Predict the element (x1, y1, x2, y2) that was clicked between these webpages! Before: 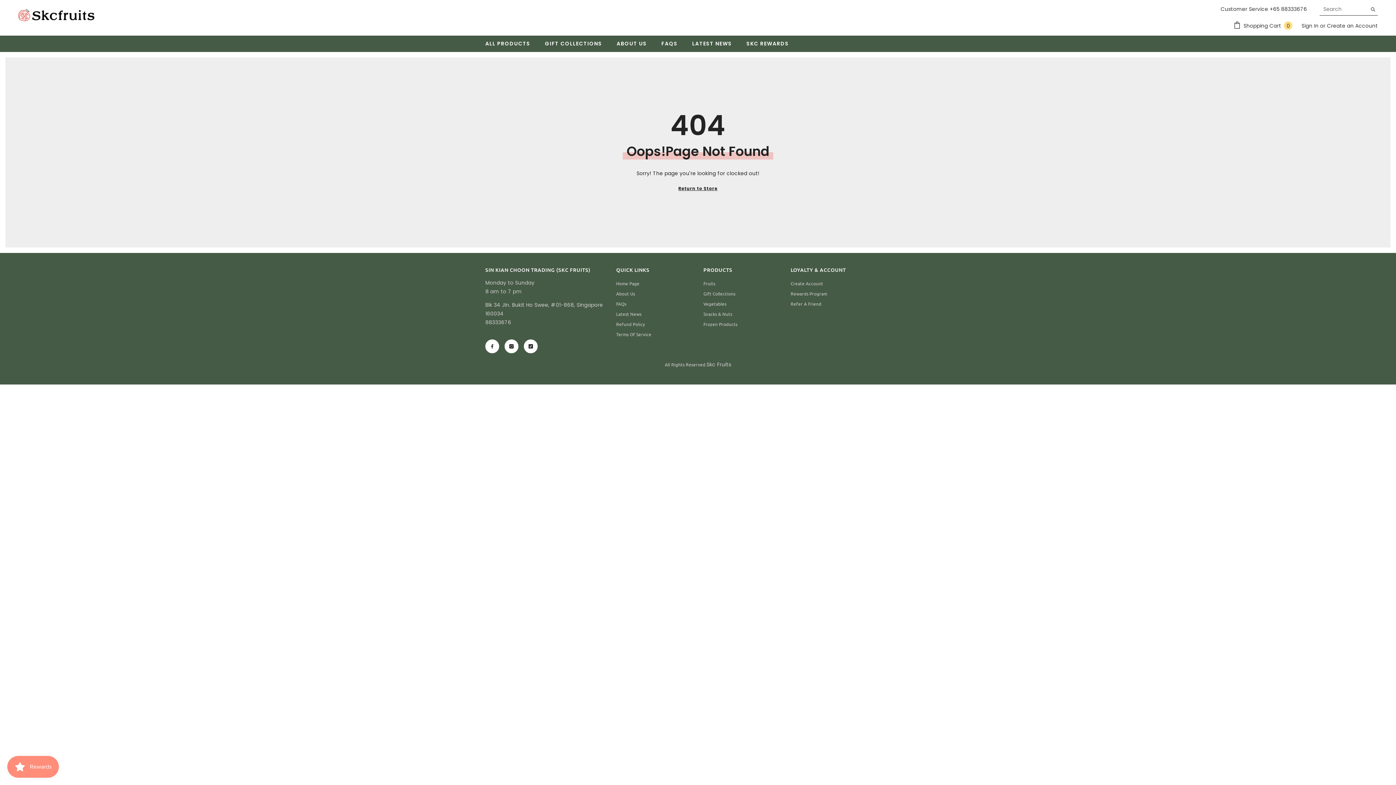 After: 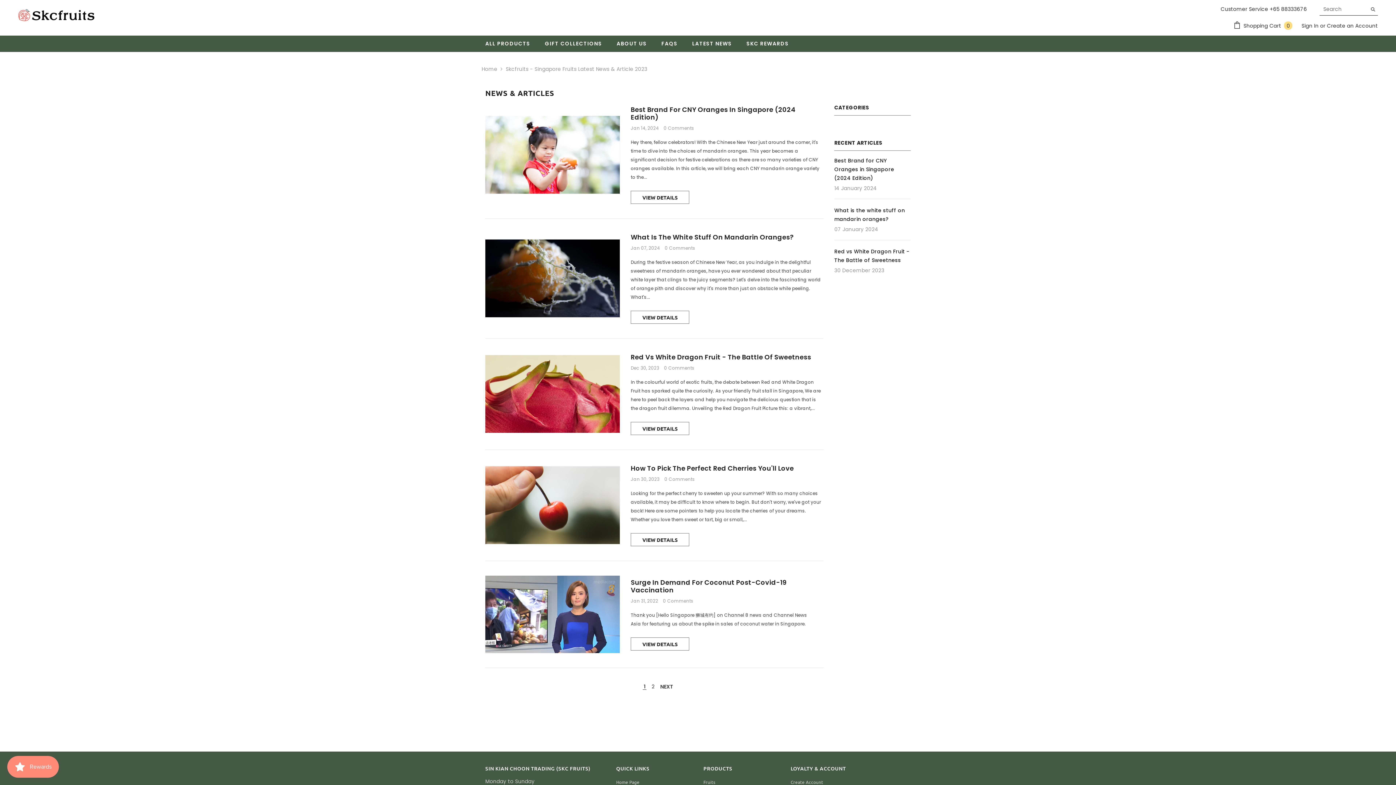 Action: bbox: (616, 308, 641, 319) label: Latest News